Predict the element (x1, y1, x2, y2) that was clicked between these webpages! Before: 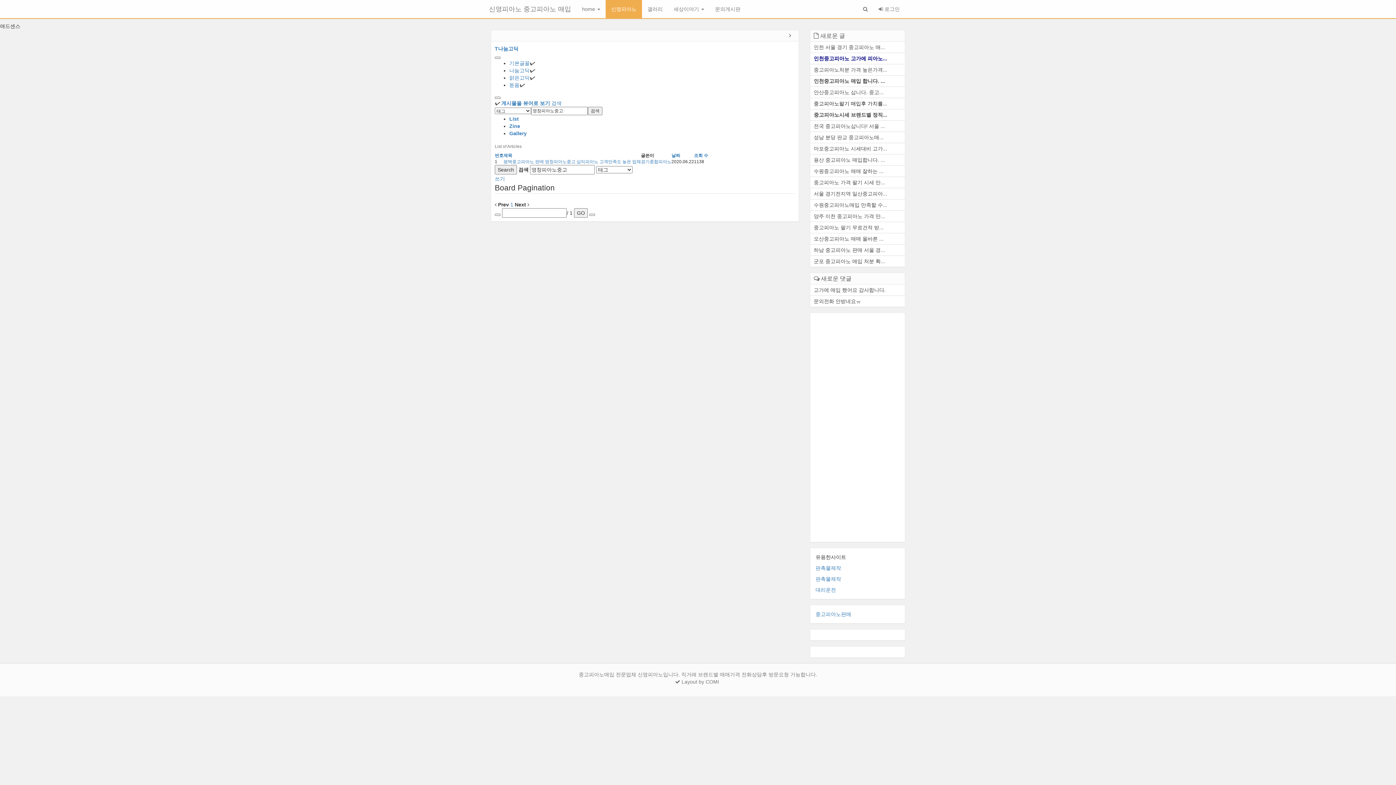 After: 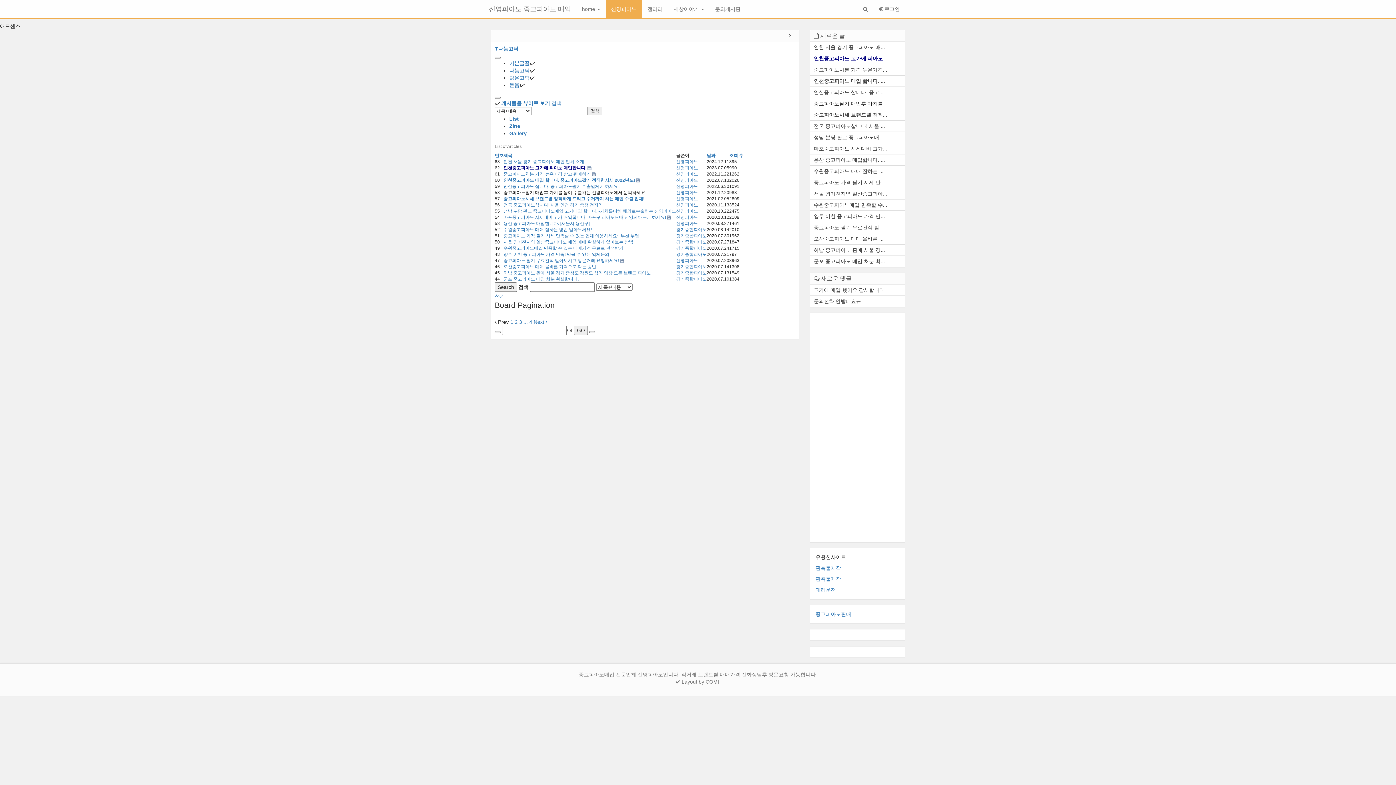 Action: label: 신영피아노 bbox: (605, 0, 642, 18)